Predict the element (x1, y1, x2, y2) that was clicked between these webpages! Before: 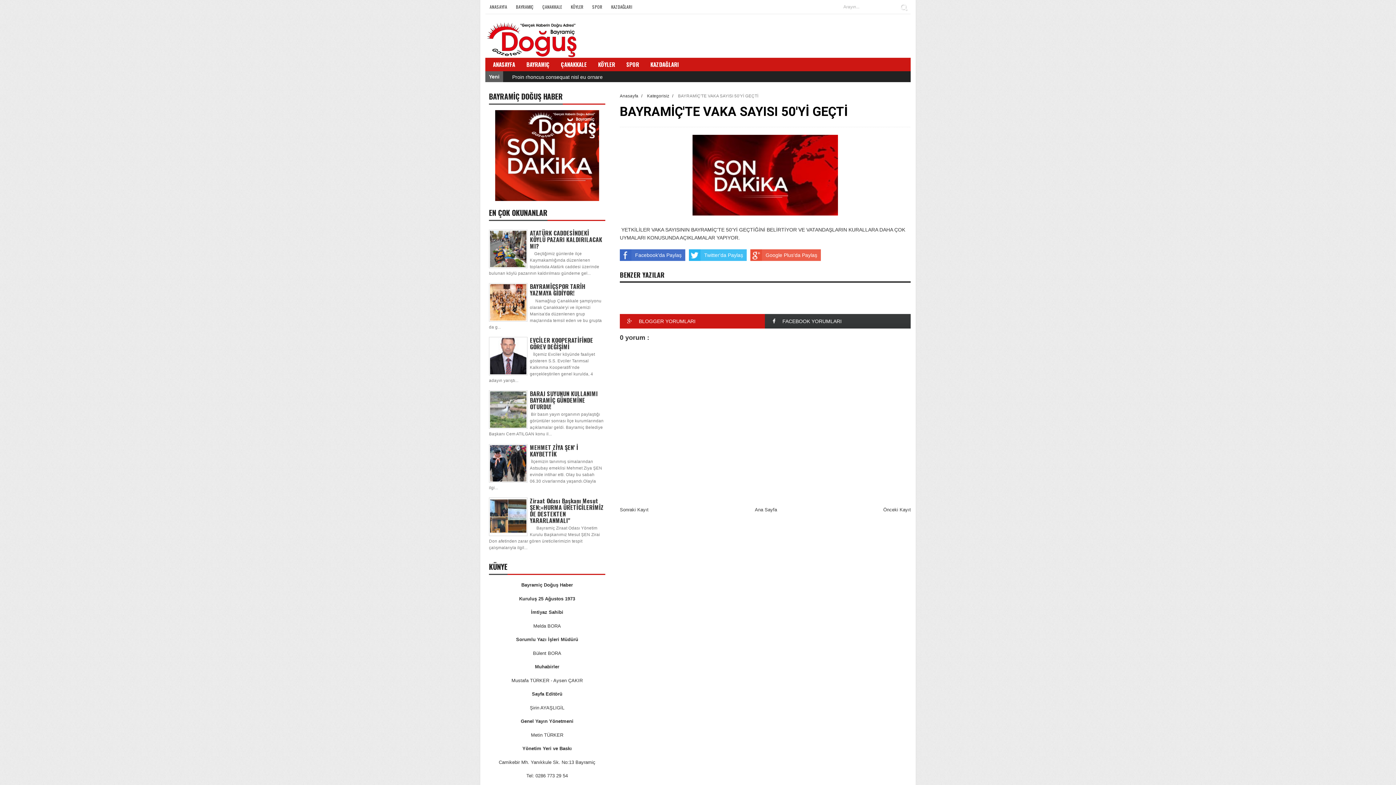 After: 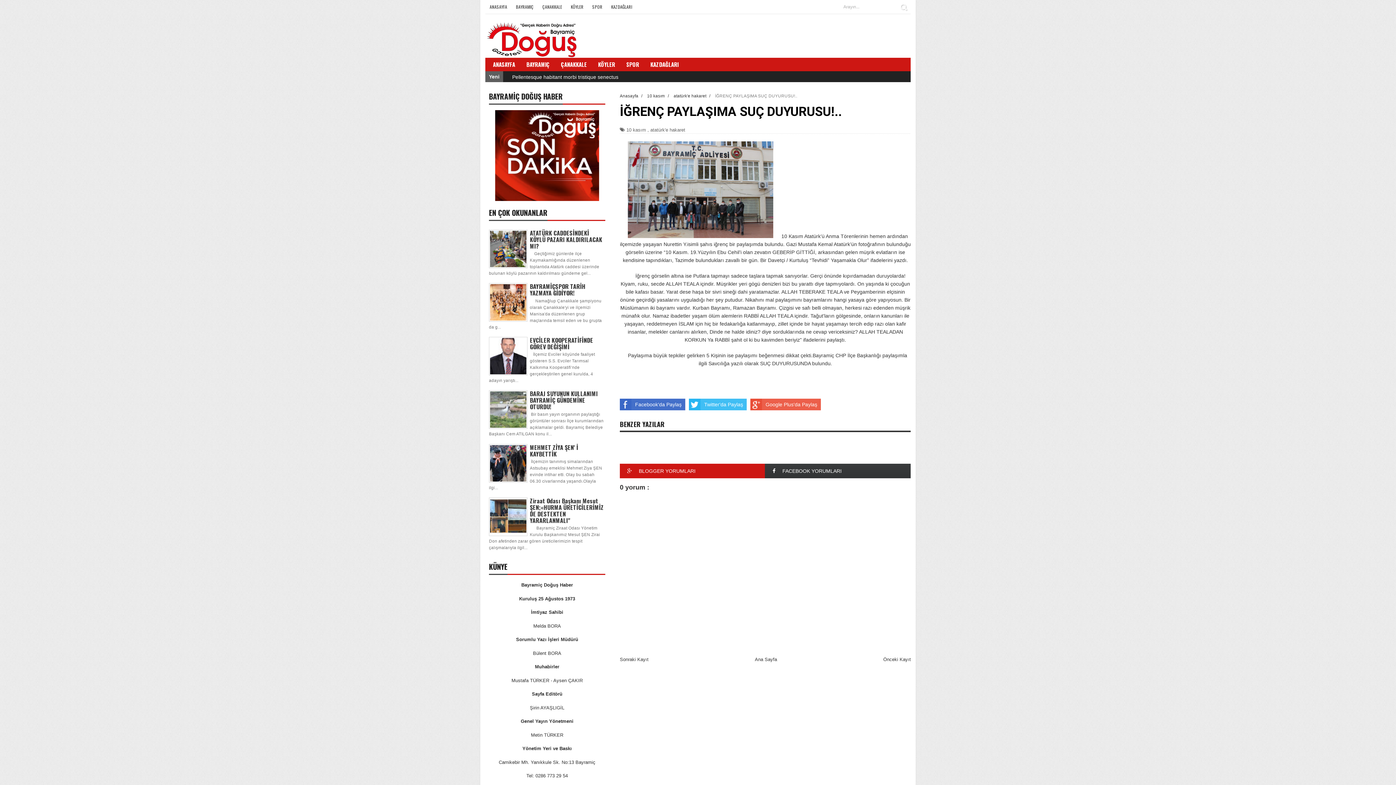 Action: label: Sonraki Kayıt bbox: (620, 507, 648, 512)